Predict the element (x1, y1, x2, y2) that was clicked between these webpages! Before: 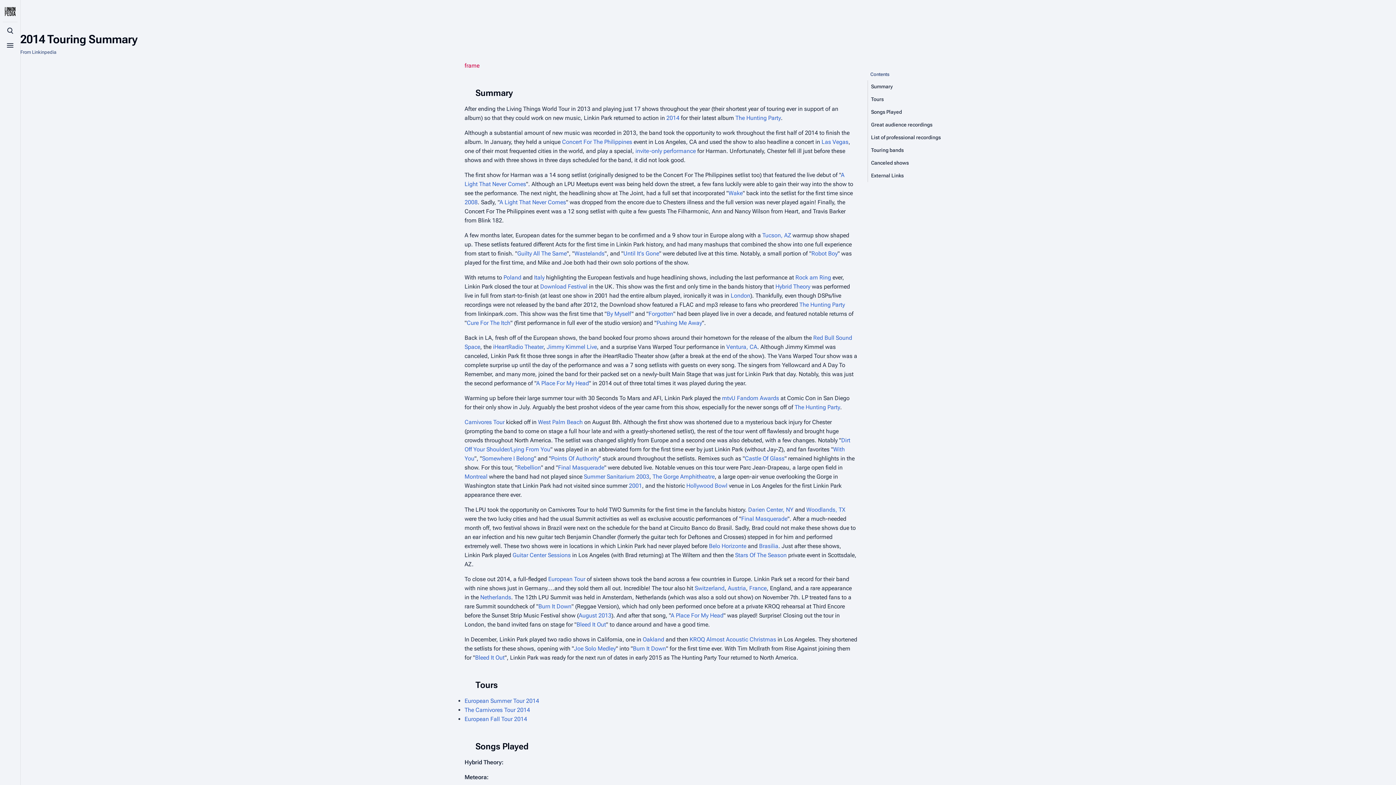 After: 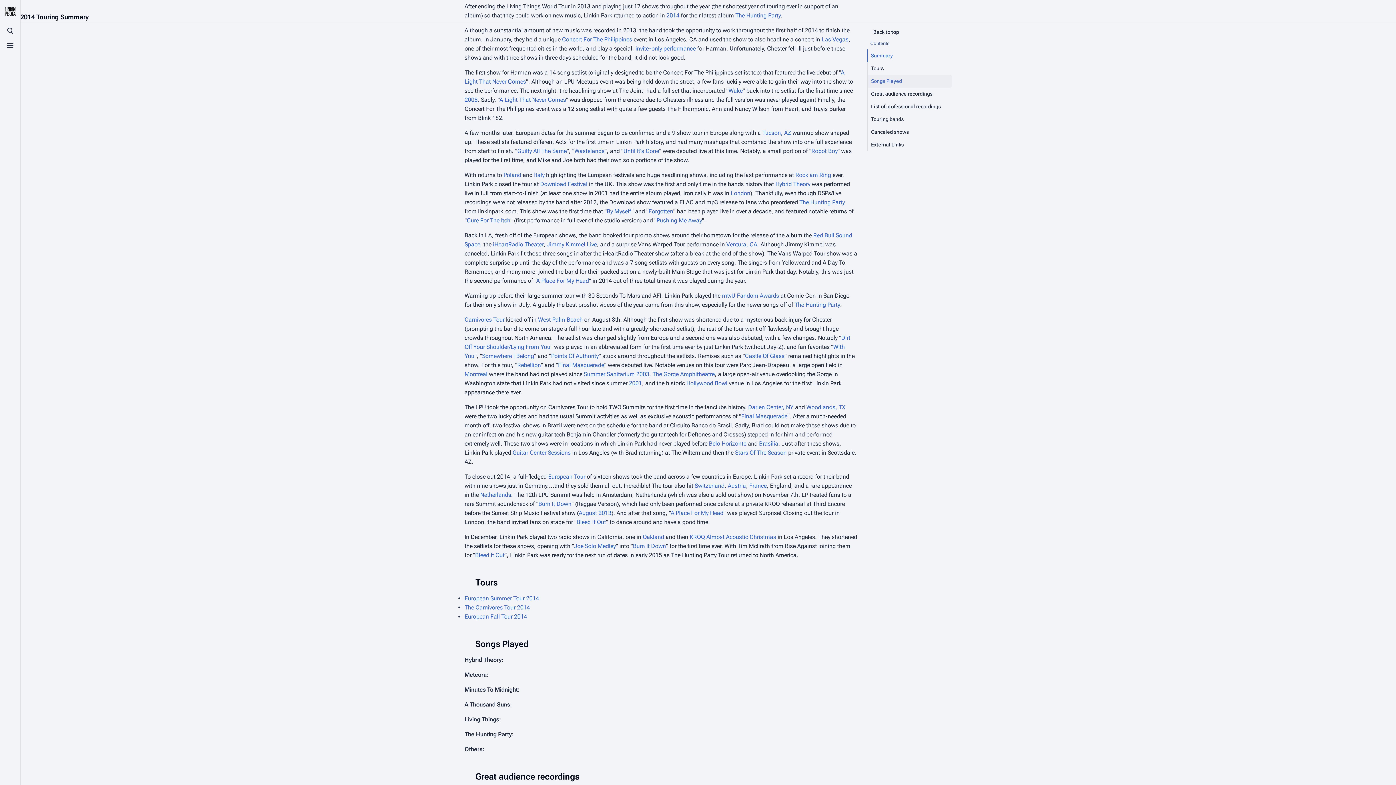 Action: bbox: (868, 80, 952, 93) label: Summary